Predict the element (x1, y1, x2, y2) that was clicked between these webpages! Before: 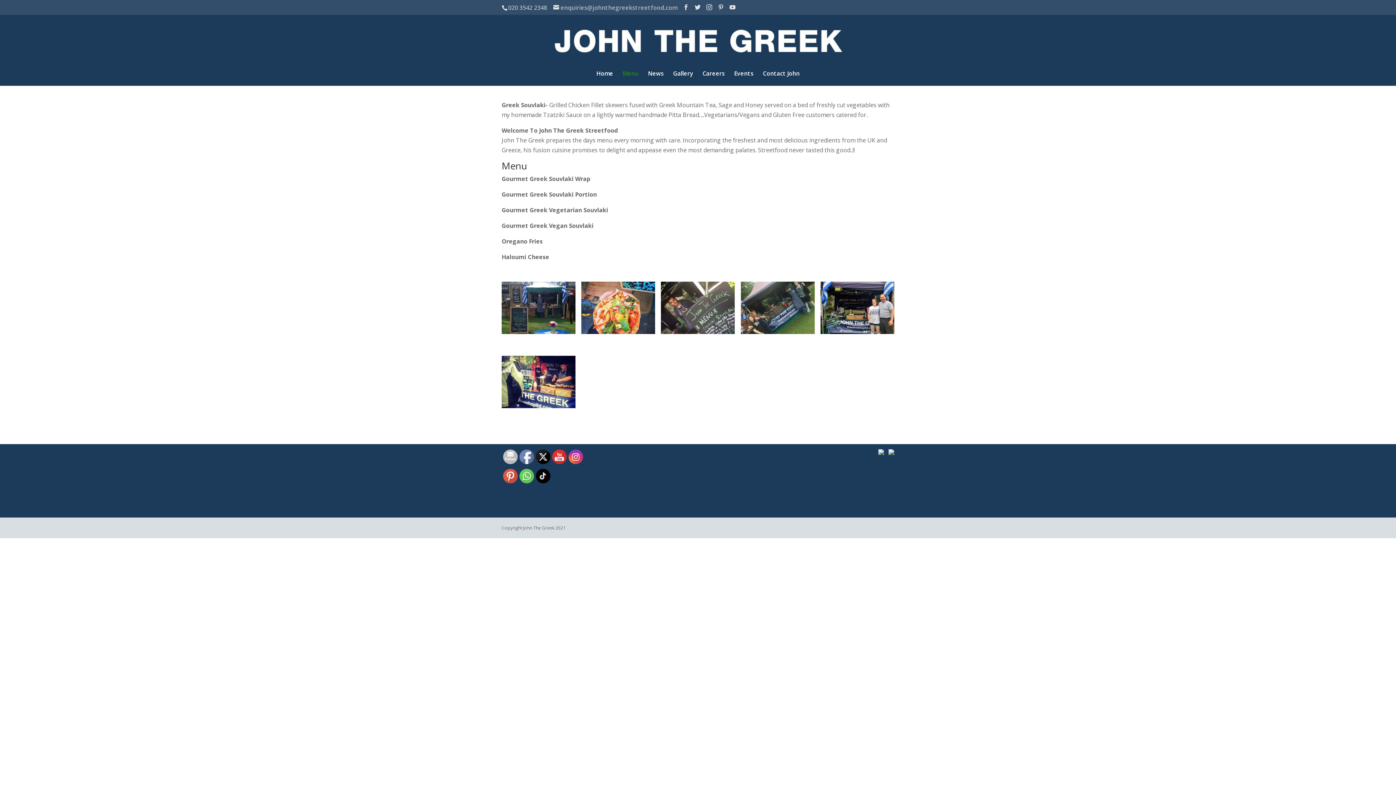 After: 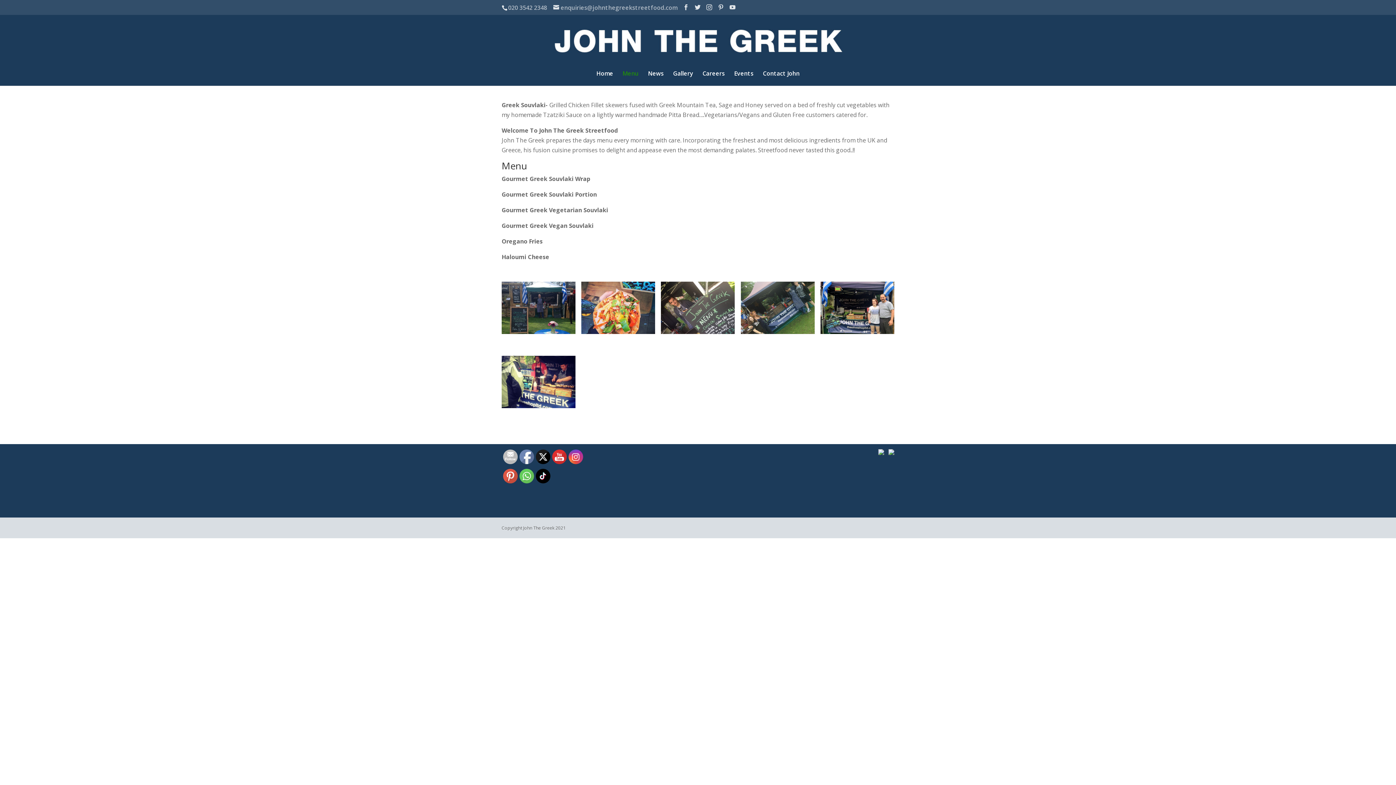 Action: bbox: (503, 469, 518, 483)